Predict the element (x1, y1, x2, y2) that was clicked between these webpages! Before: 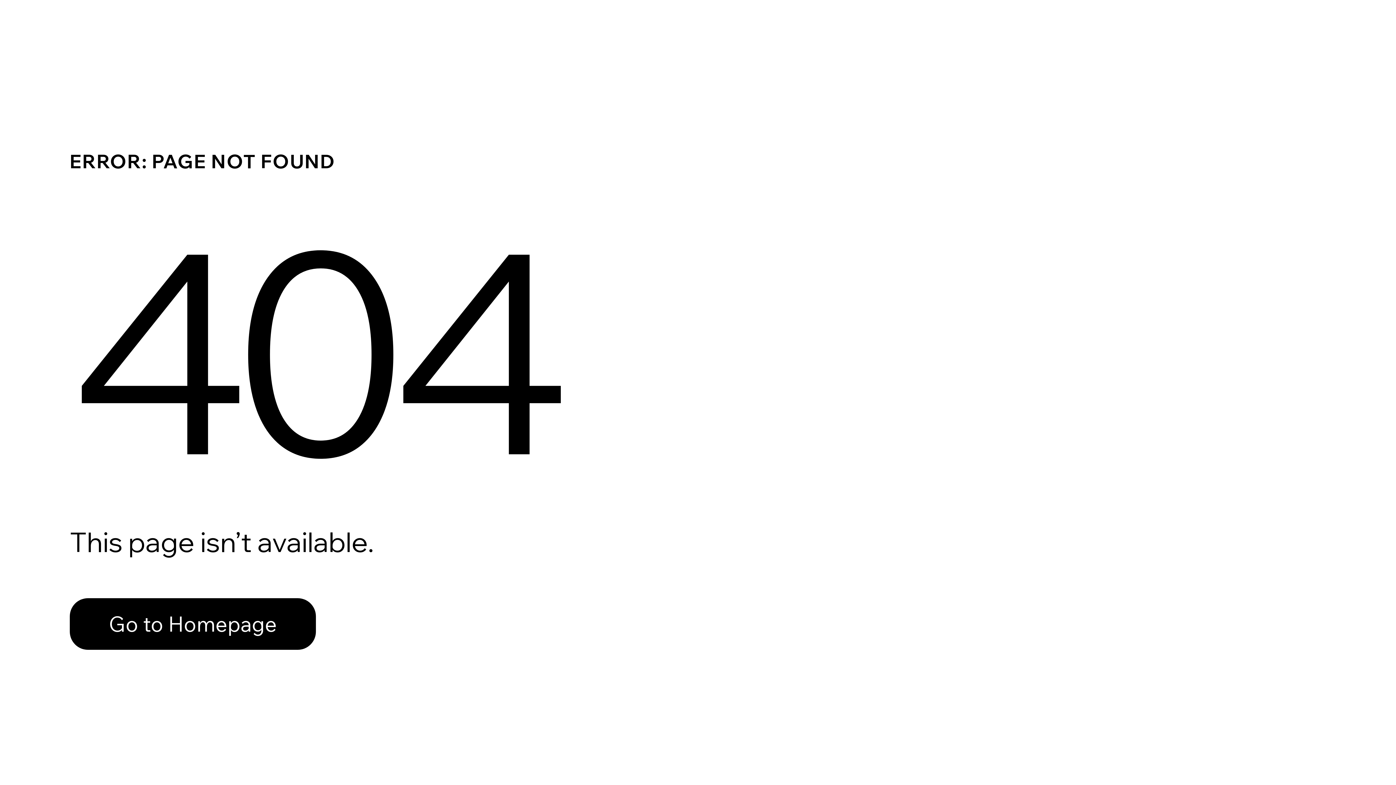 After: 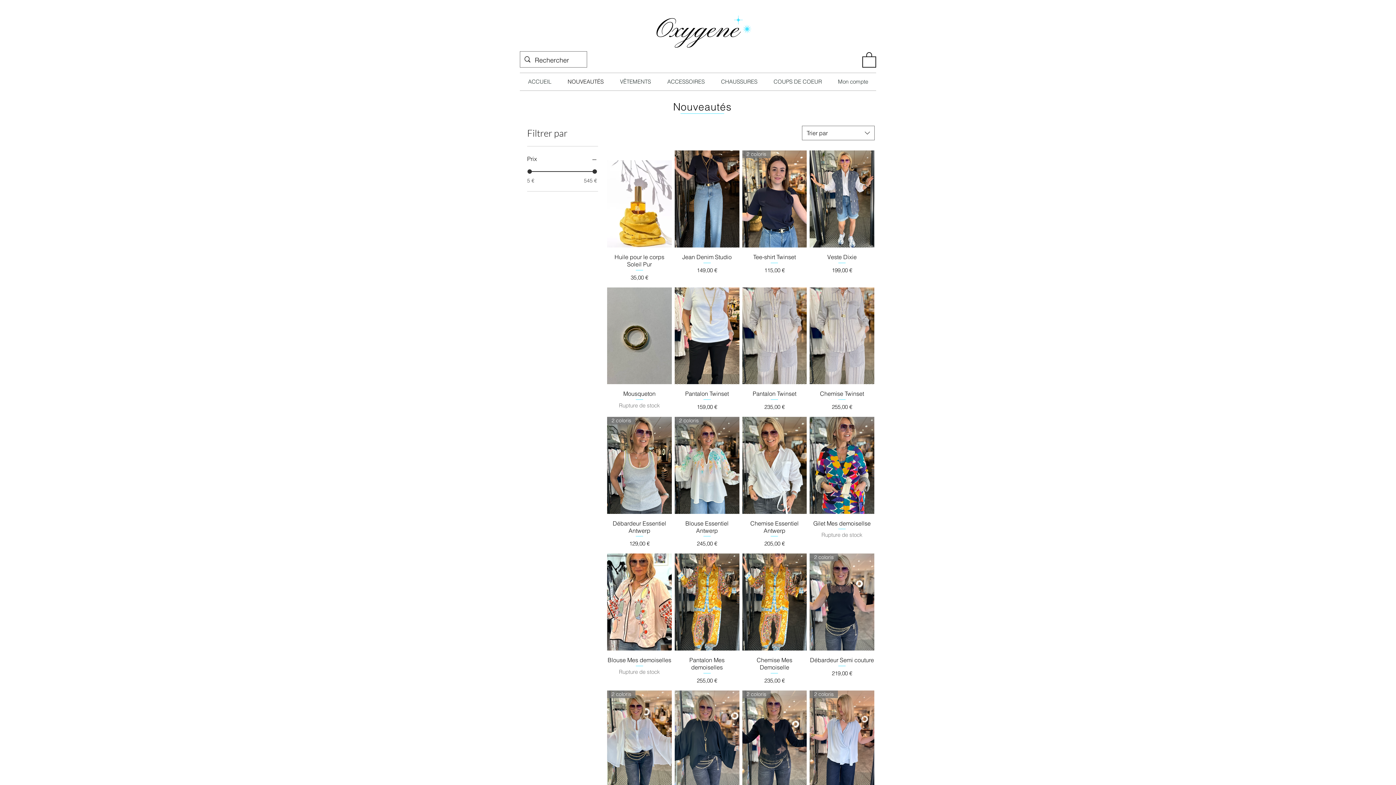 Action: bbox: (69, 582, 768, 659) label: Go to Homepage